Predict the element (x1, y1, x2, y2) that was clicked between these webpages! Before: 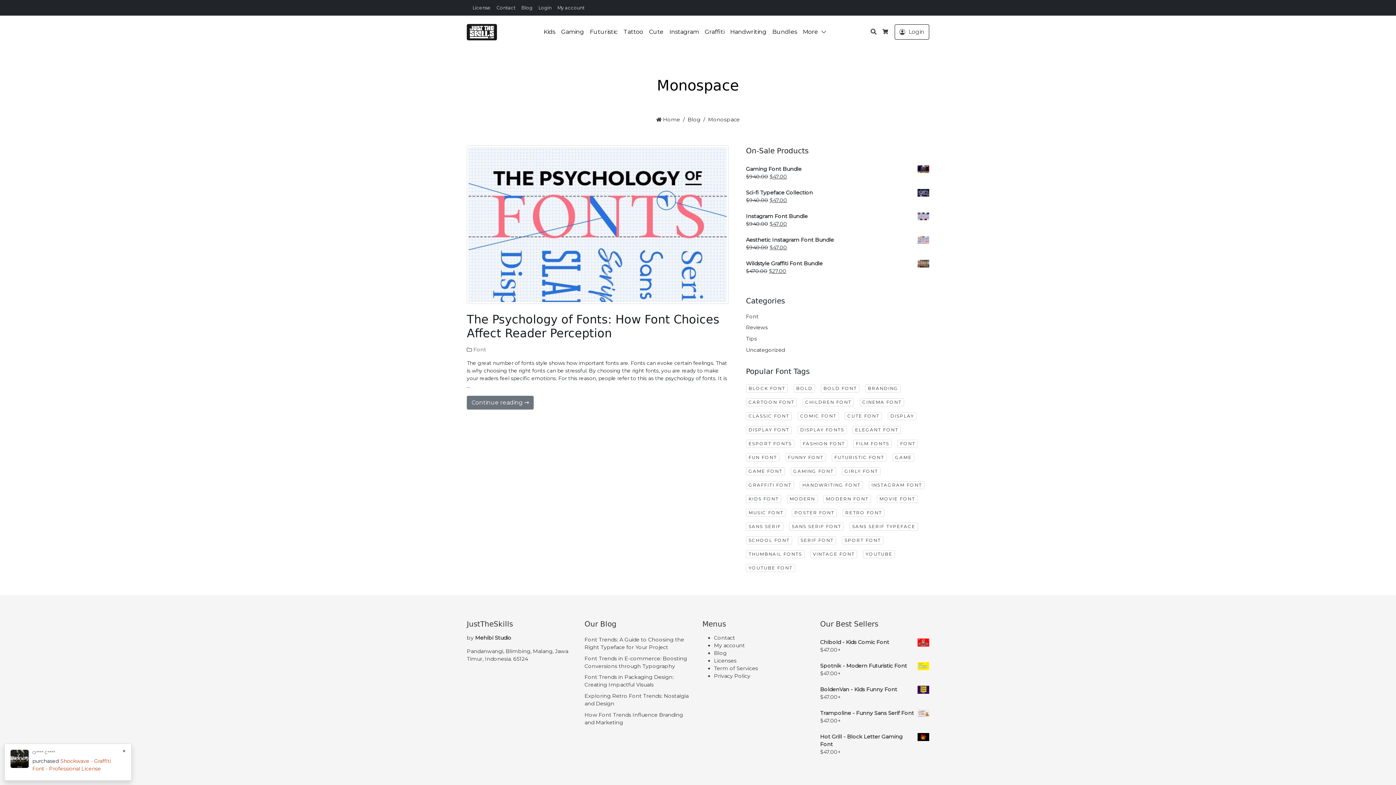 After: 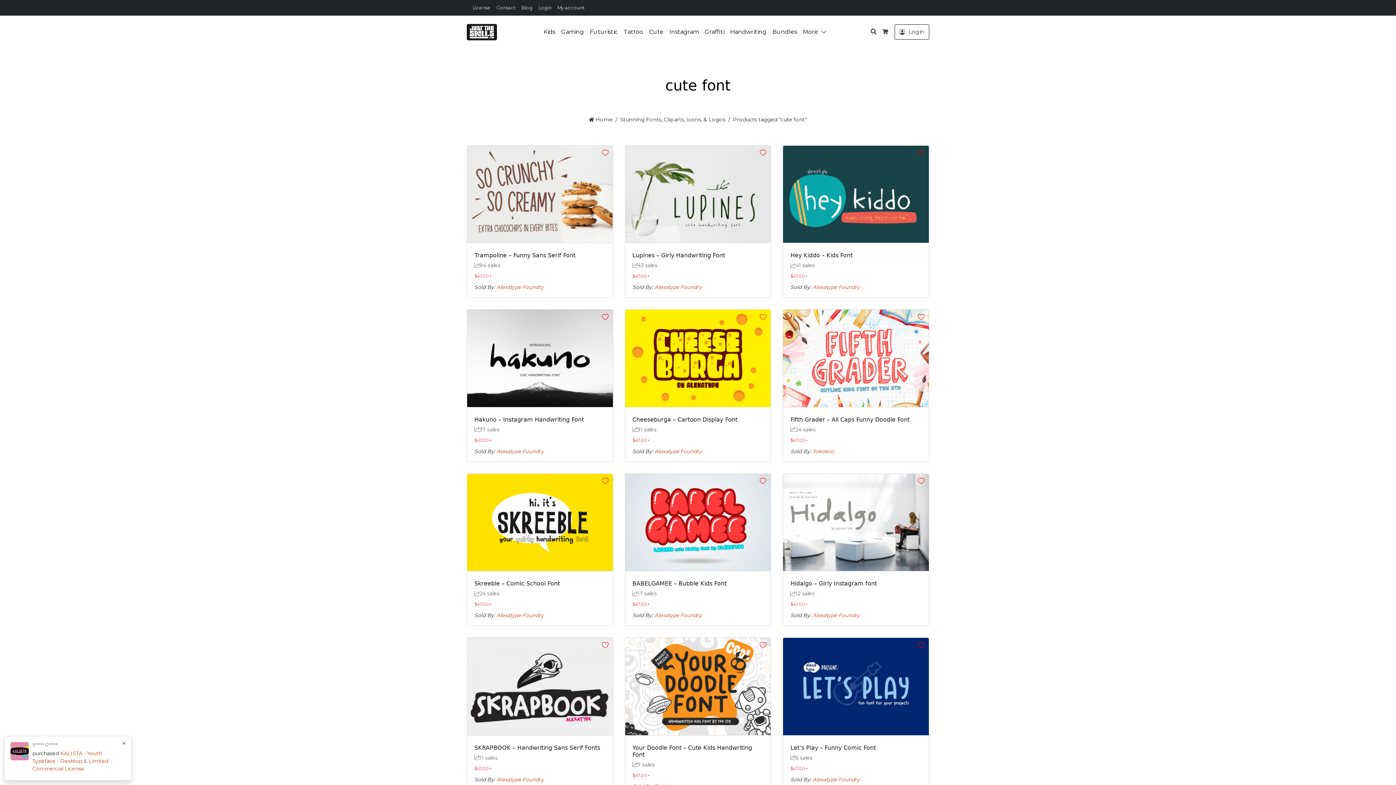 Action: bbox: (845, 412, 882, 420) label: cute font (158 products)